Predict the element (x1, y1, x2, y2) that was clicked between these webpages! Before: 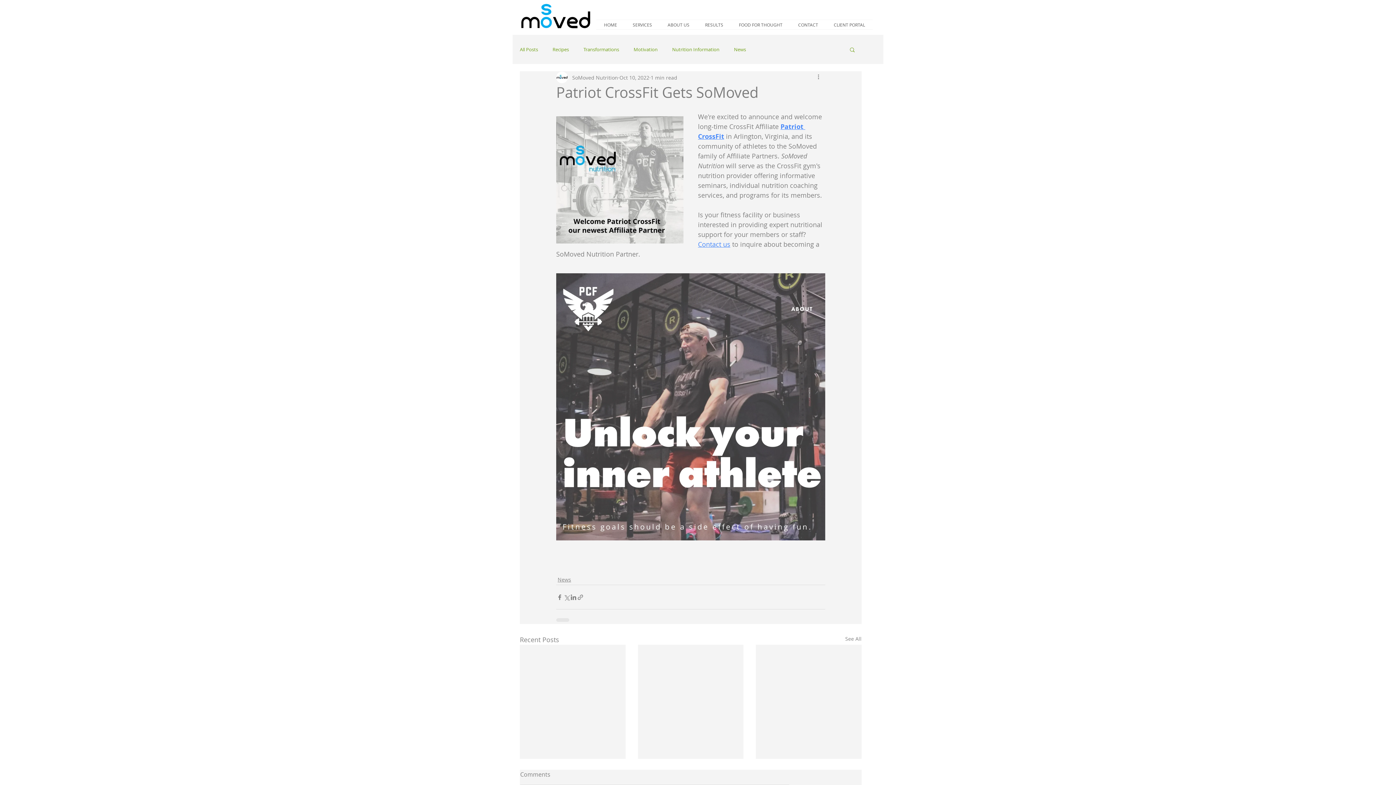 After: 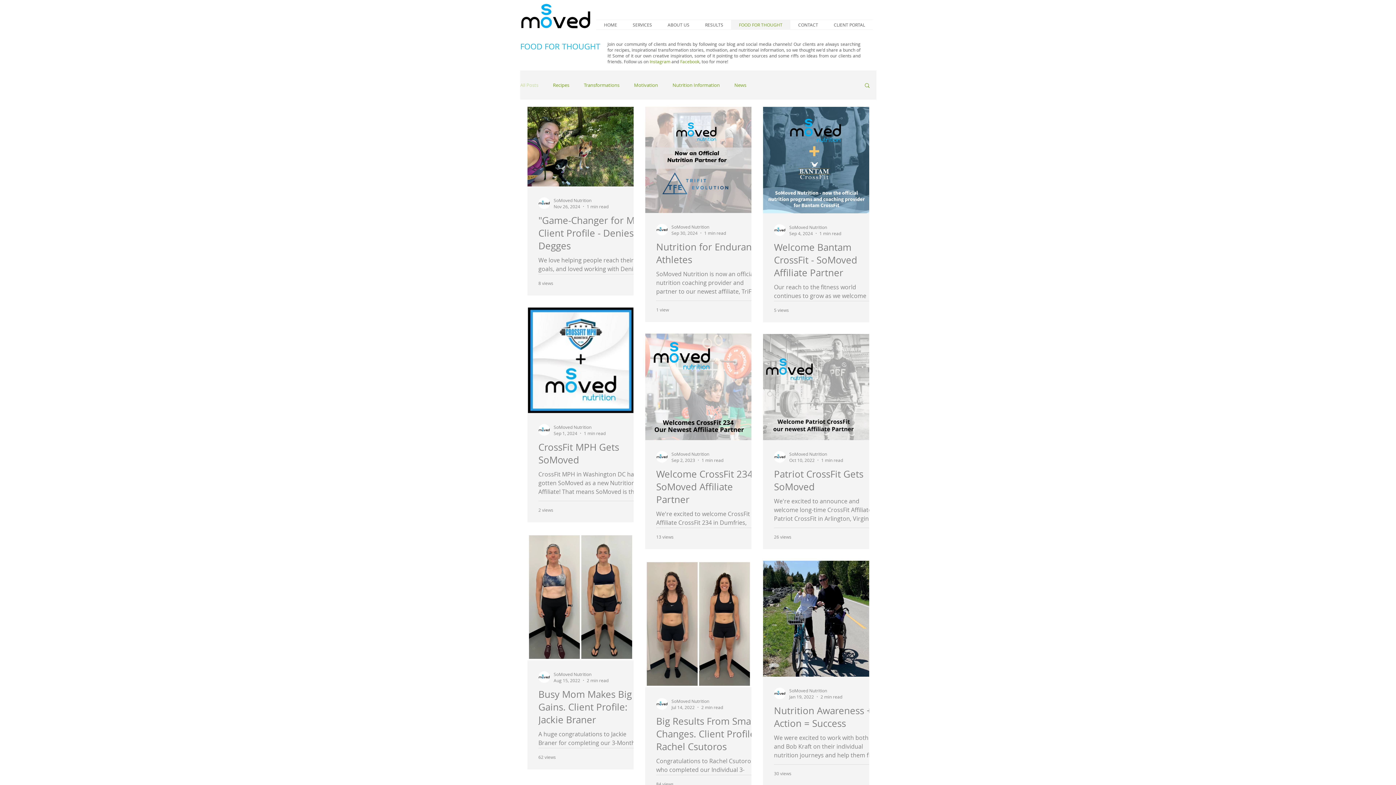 Action: label: See All bbox: (845, 635, 861, 645)